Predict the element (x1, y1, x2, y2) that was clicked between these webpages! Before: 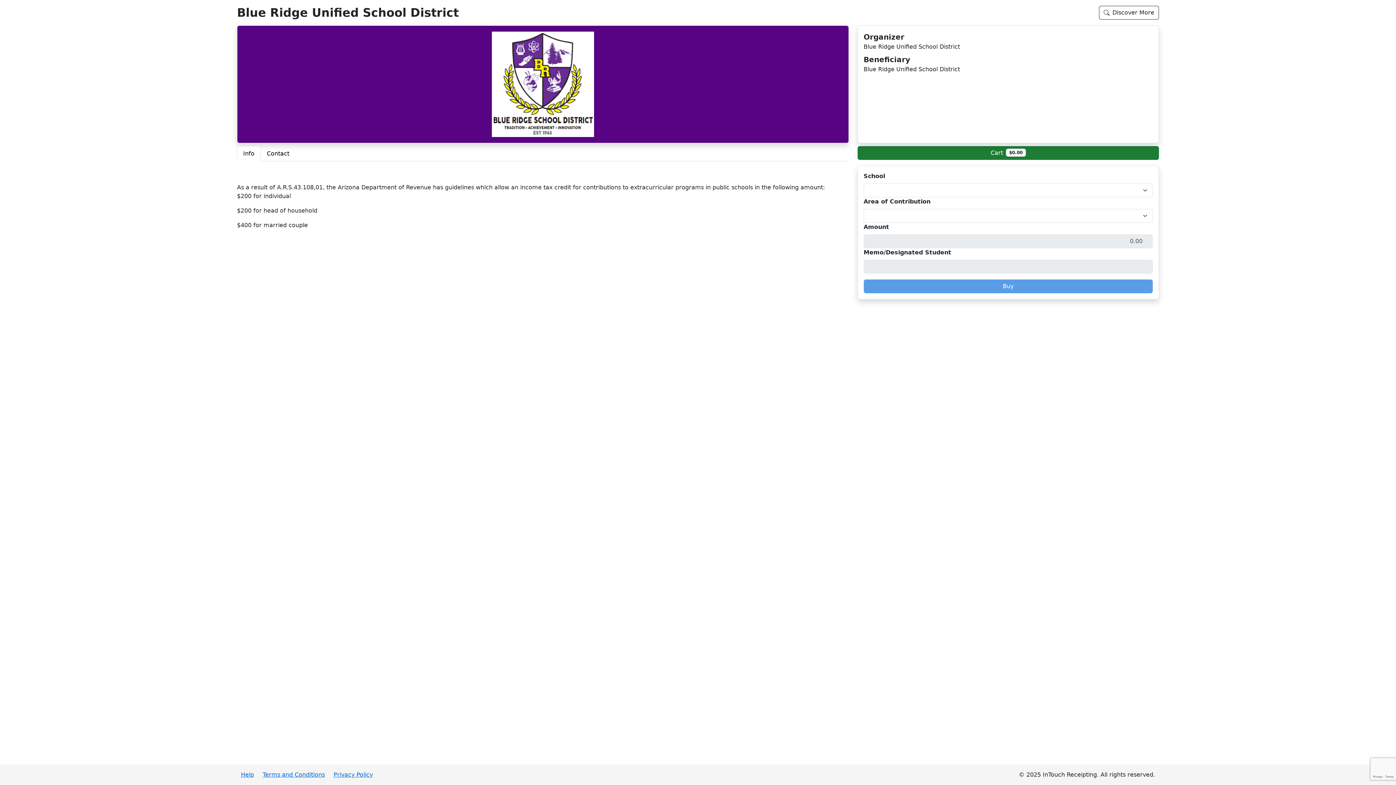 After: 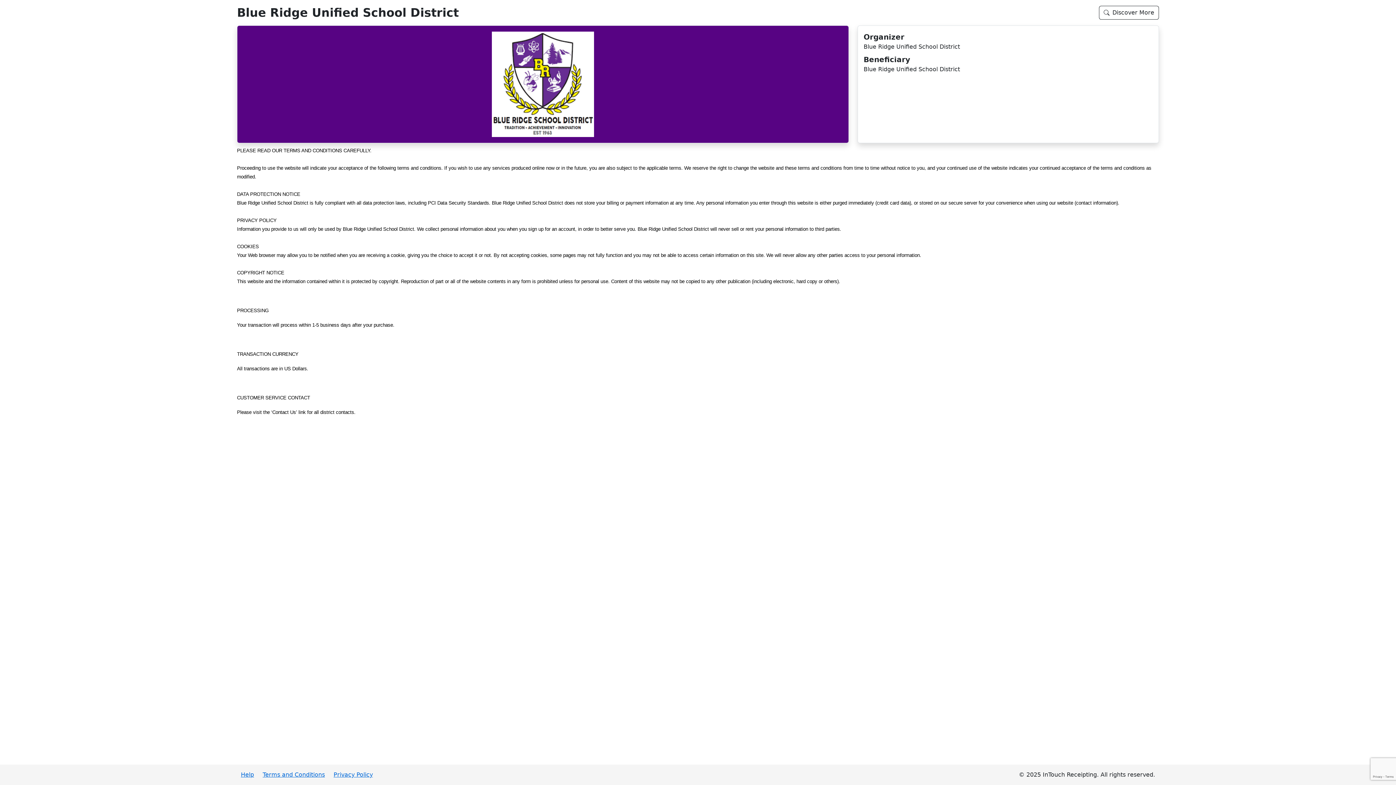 Action: bbox: (262, 771, 324, 778) label: Terms and Conditions